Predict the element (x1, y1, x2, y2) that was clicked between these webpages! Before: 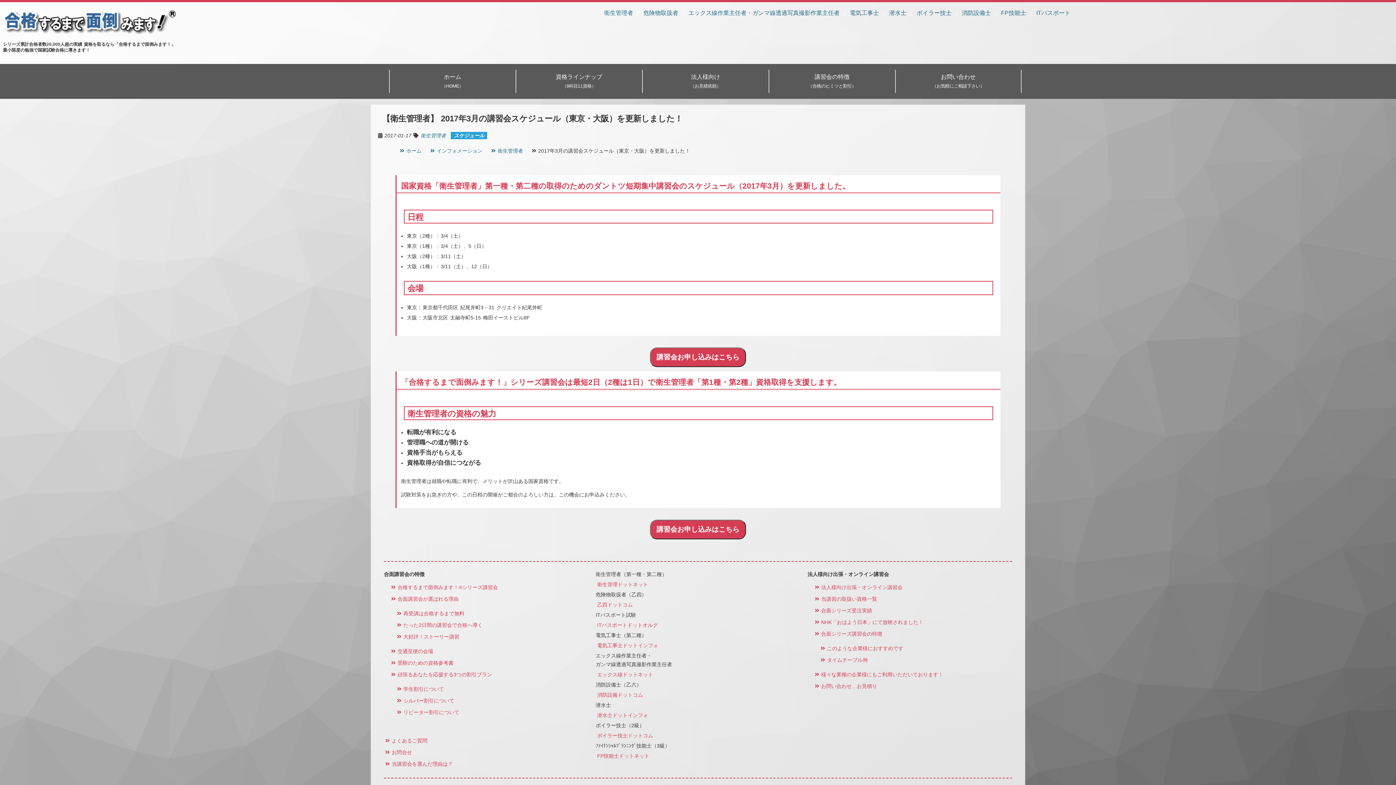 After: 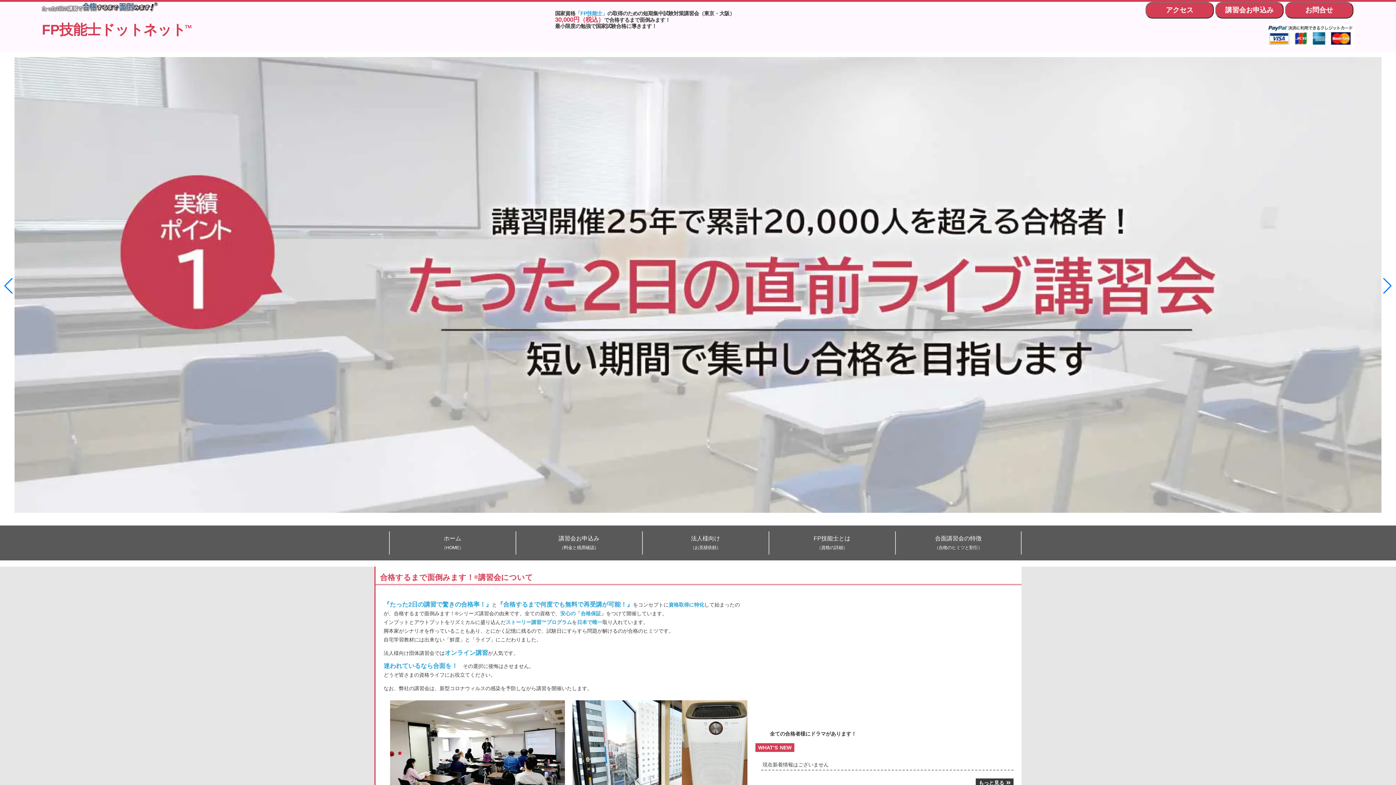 Action: label: FP技能士ドットネット bbox: (595, 750, 800, 762)